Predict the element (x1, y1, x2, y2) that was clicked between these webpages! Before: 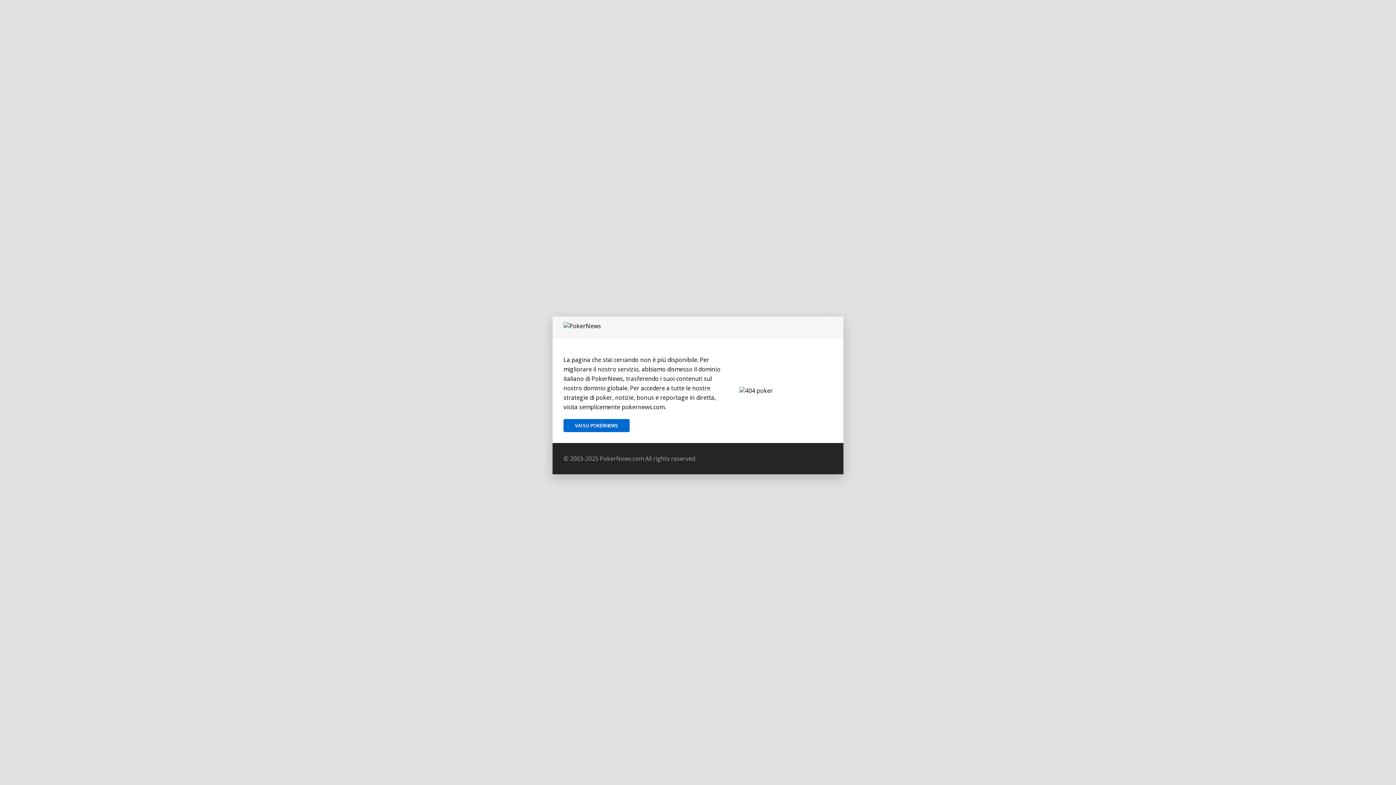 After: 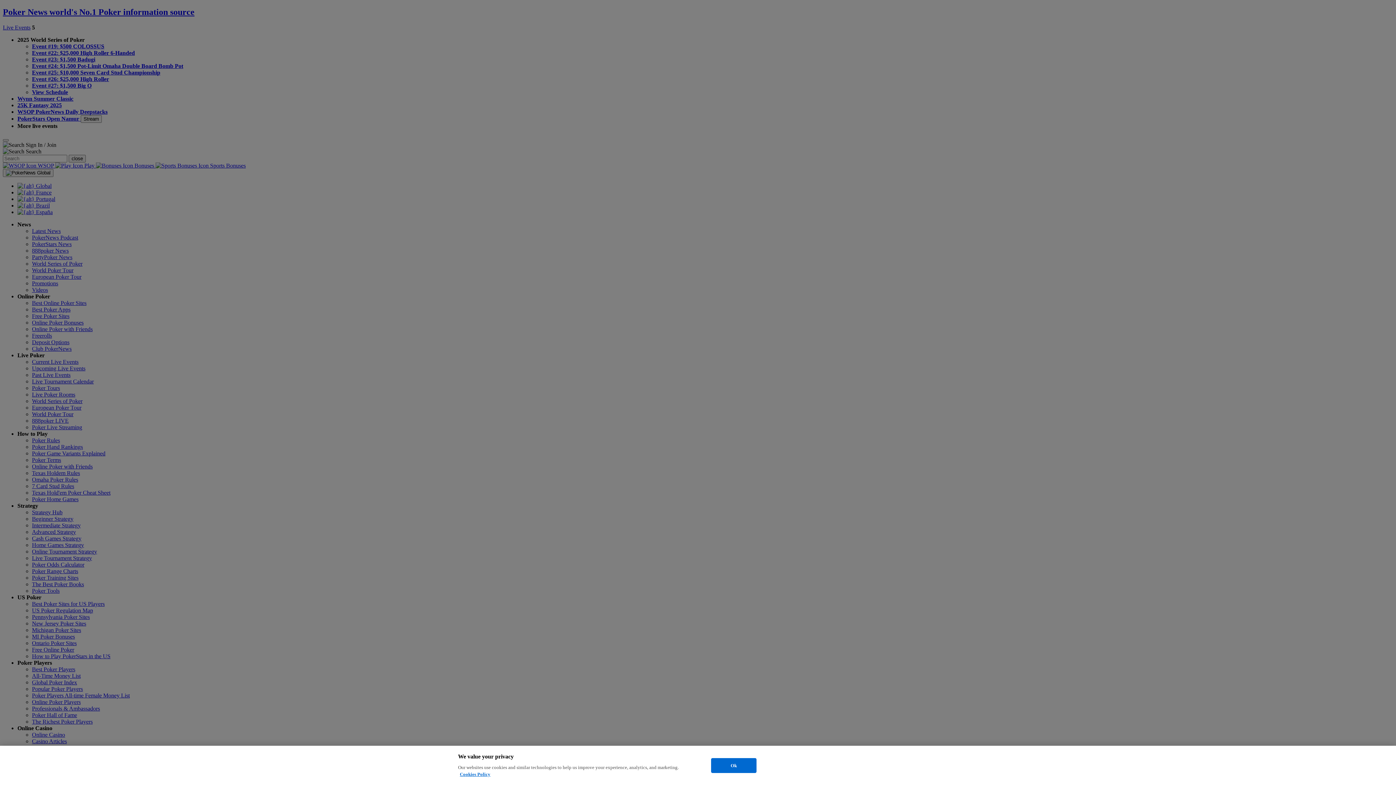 Action: label: VAI SU POKERNEWS bbox: (563, 419, 629, 432)